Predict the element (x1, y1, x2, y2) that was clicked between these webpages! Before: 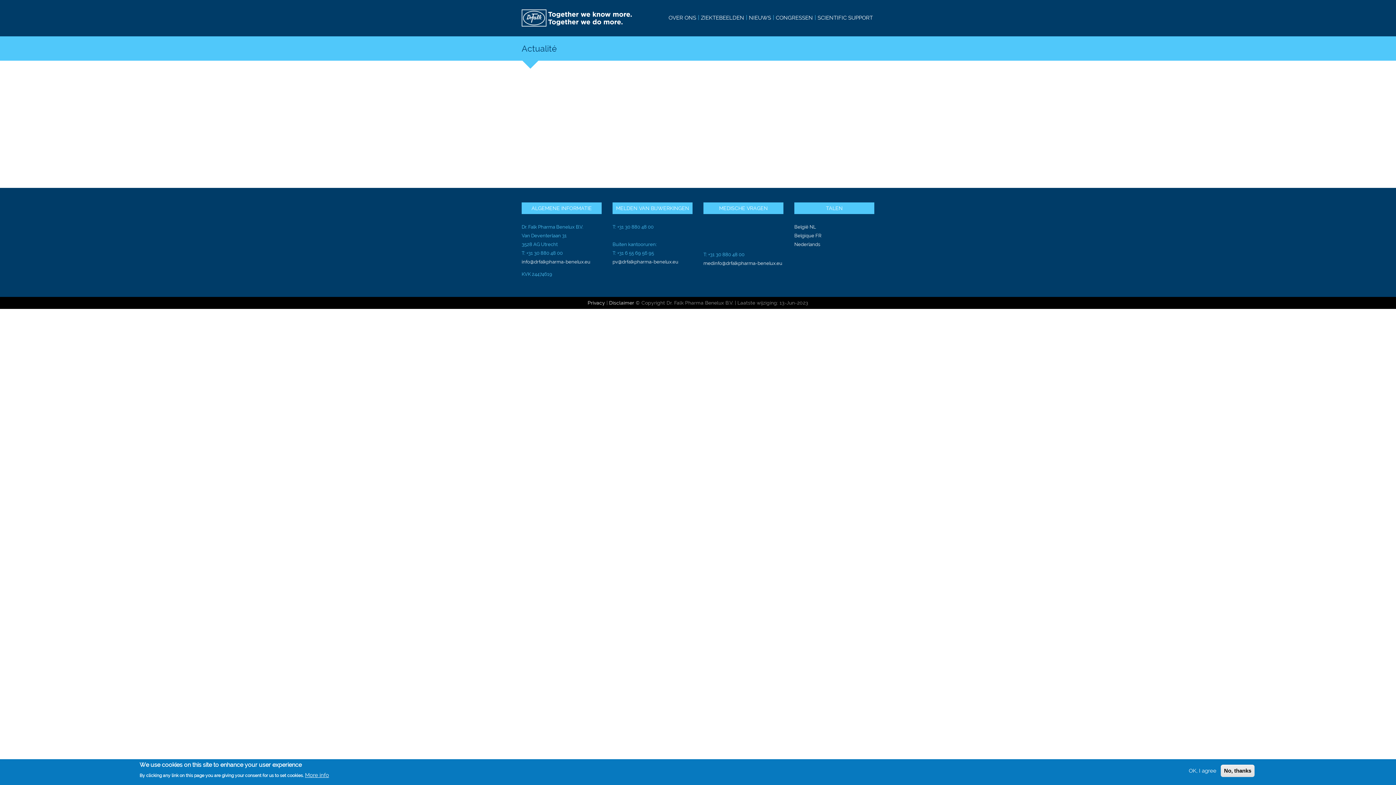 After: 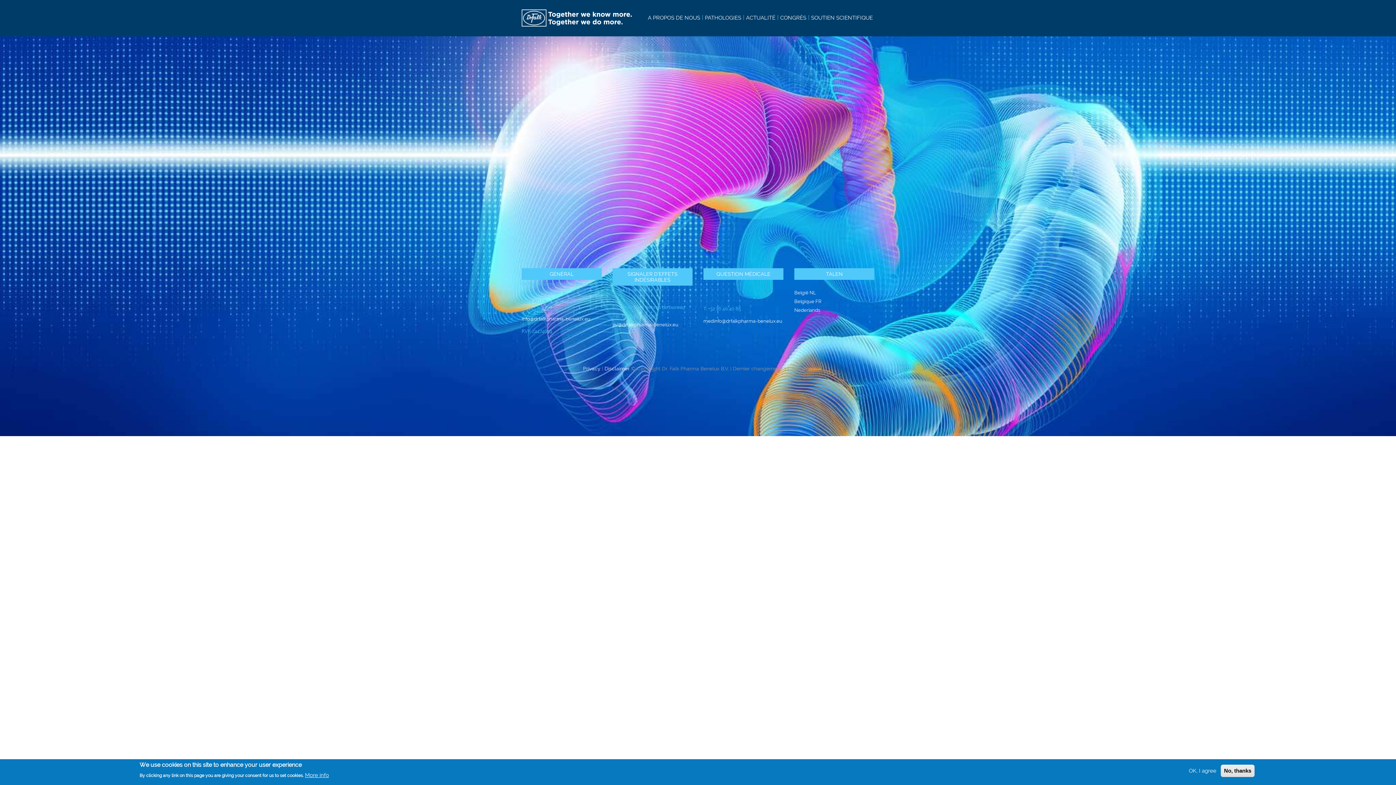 Action: bbox: (794, 233, 821, 238) label: Belgique FR